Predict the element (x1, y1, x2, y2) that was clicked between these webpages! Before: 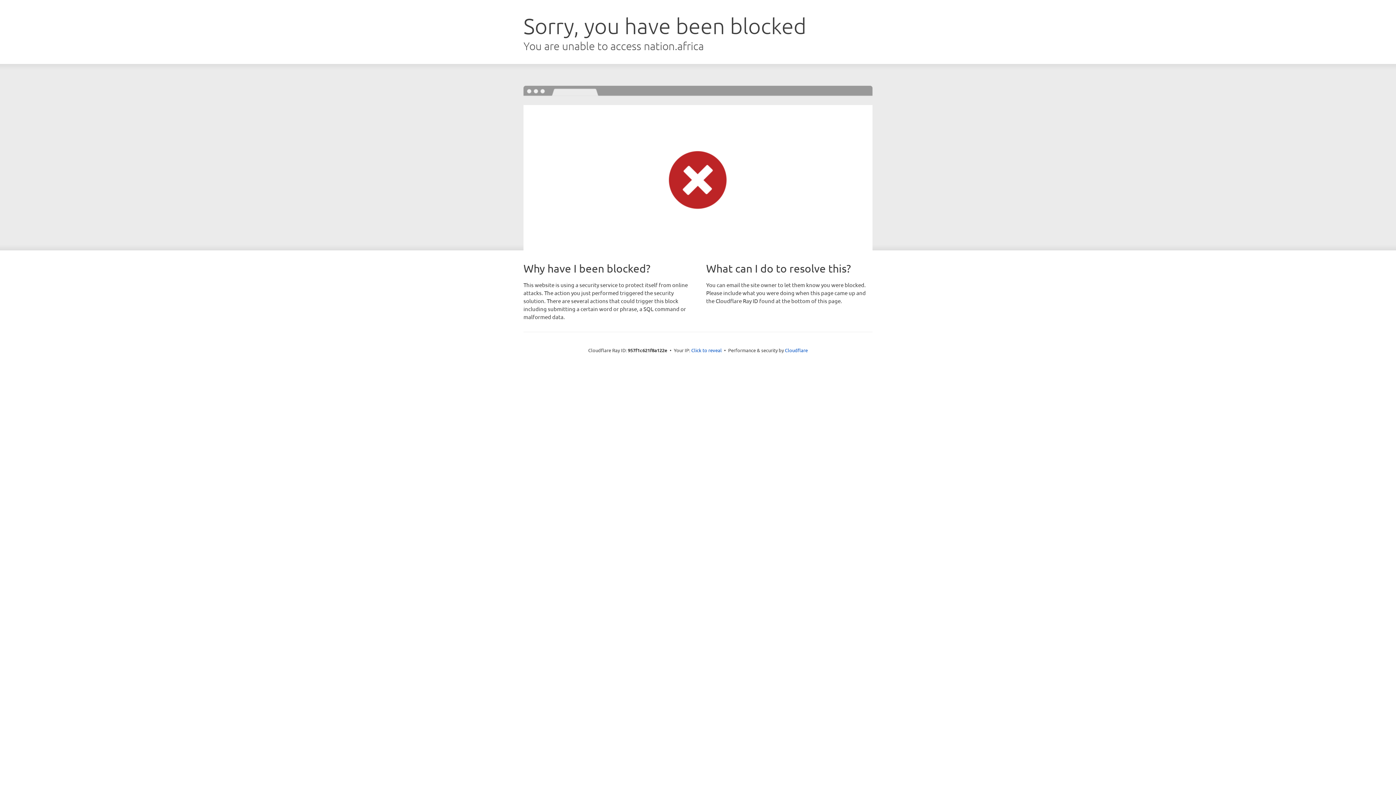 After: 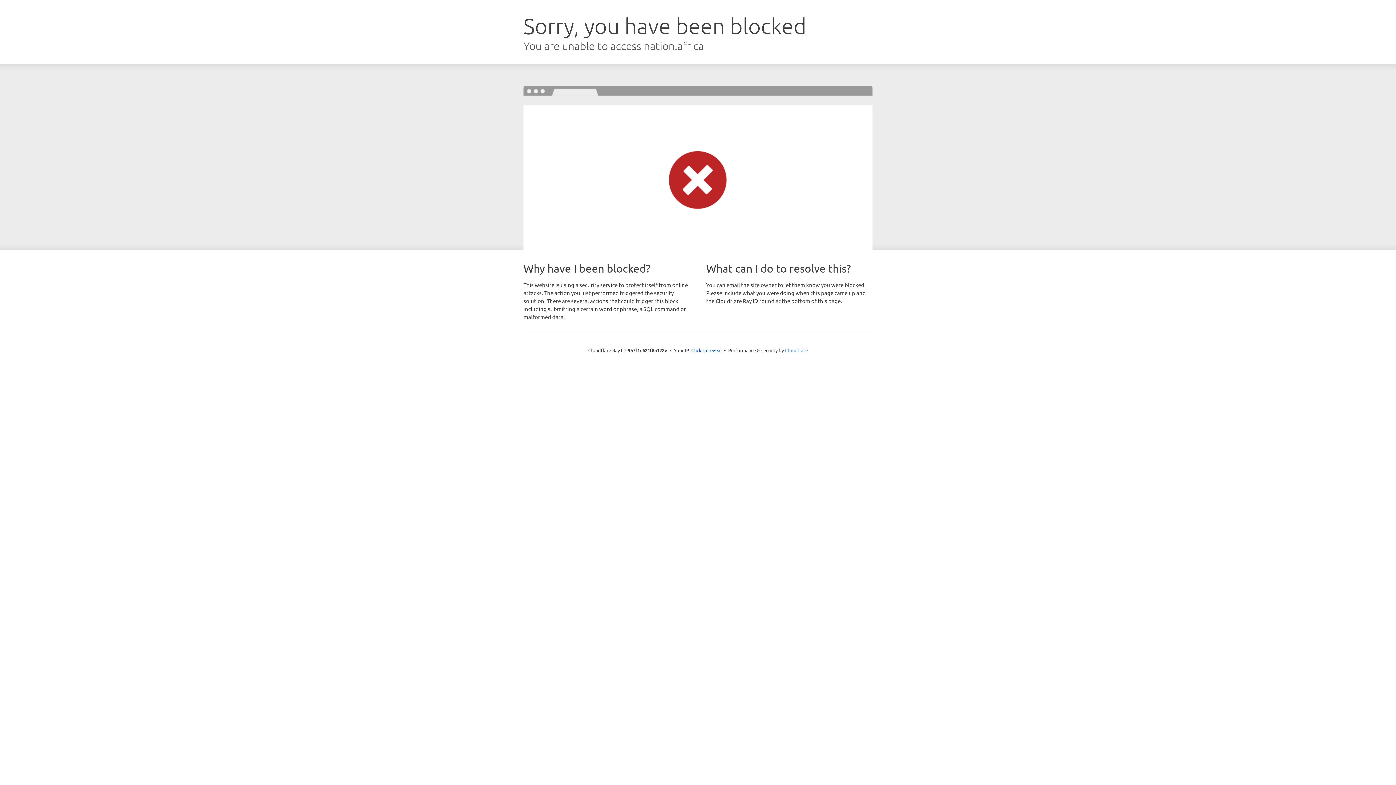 Action: bbox: (785, 347, 808, 353) label: Cloudflare